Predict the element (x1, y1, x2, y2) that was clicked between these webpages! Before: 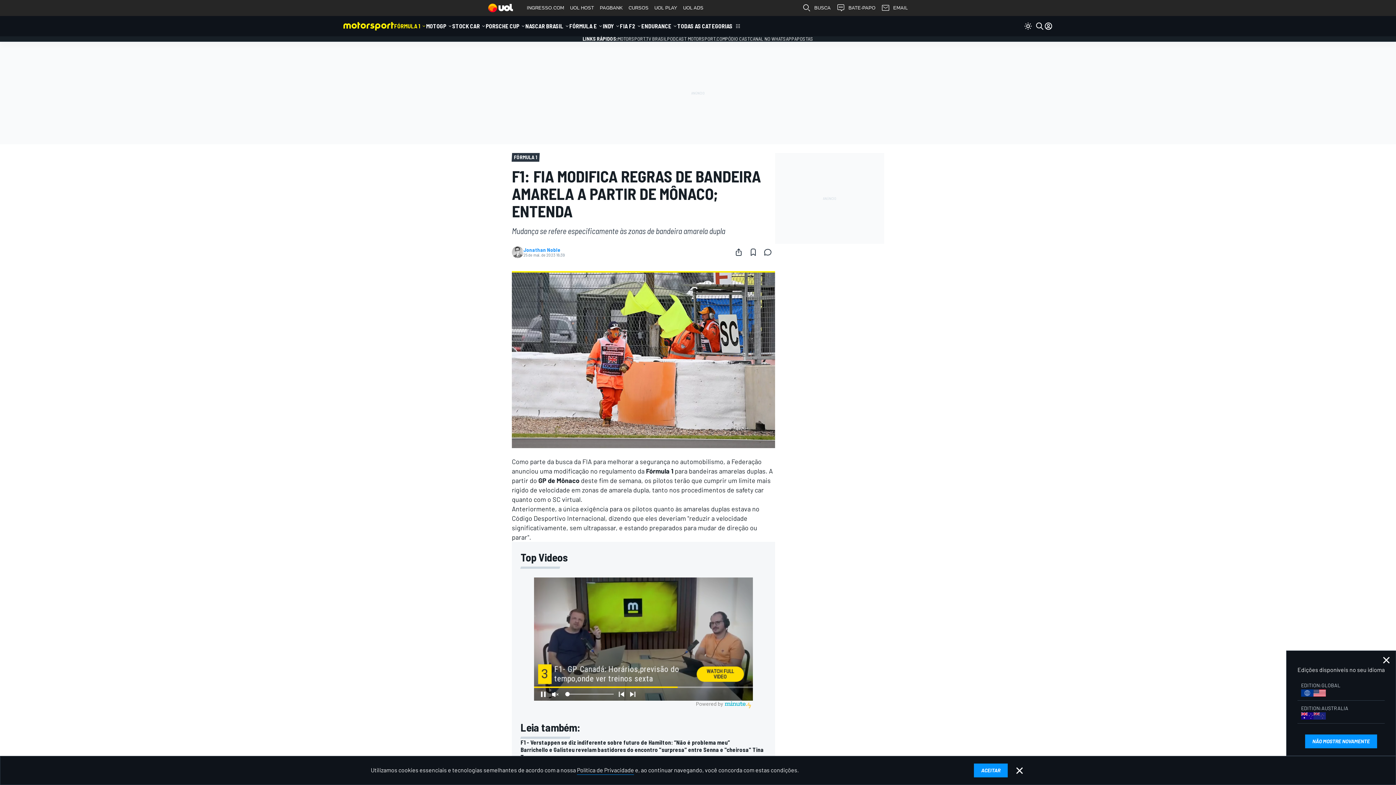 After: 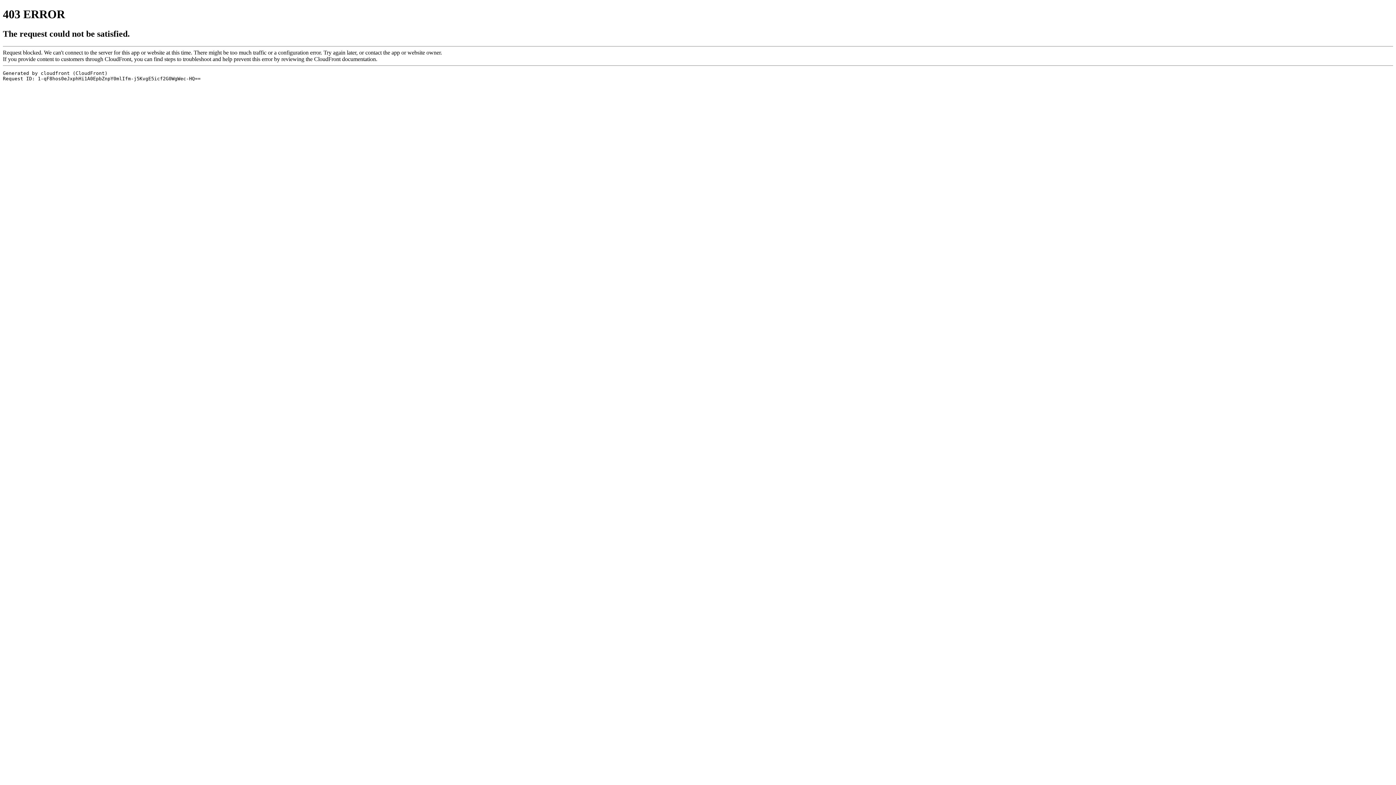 Action: bbox: (1297, 701, 1385, 723) label: EDITION:AUSTRALIA